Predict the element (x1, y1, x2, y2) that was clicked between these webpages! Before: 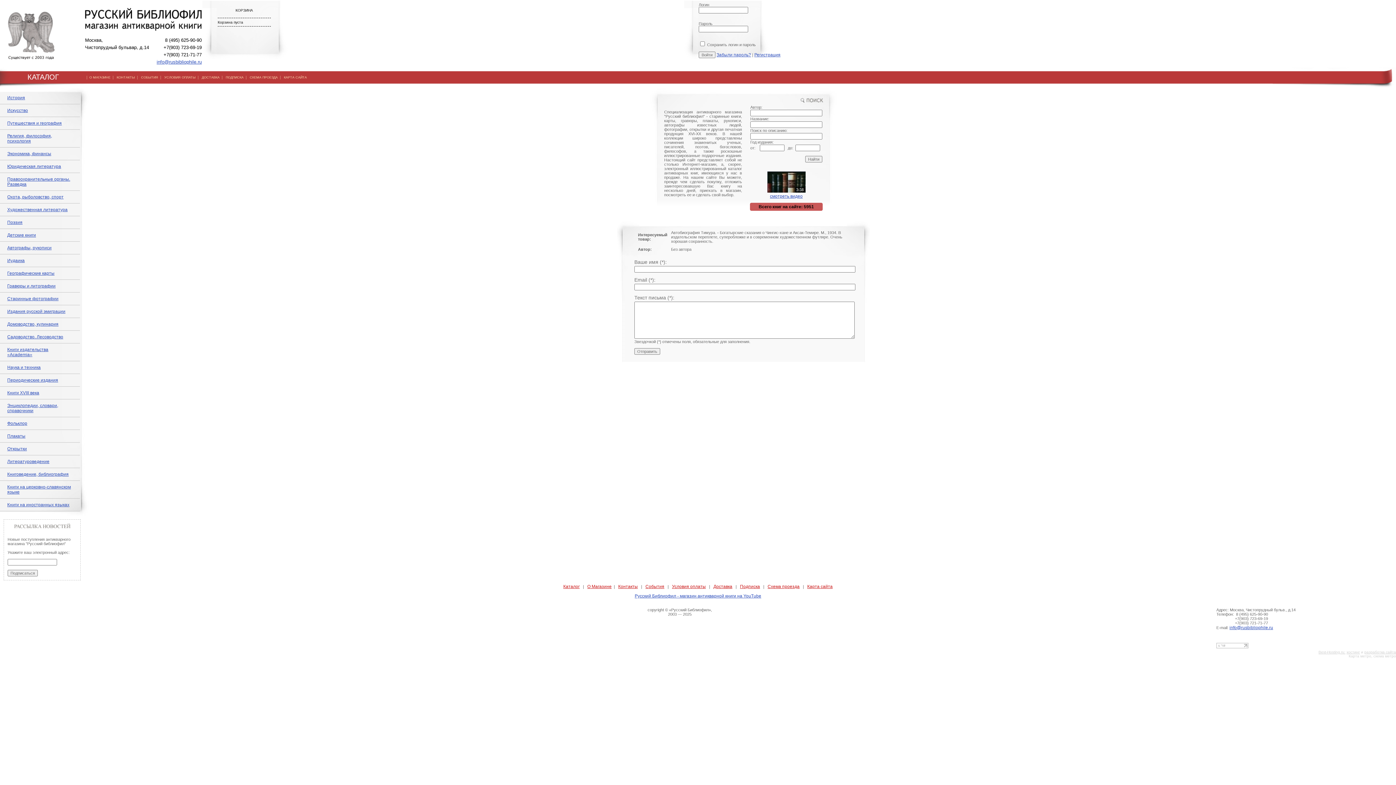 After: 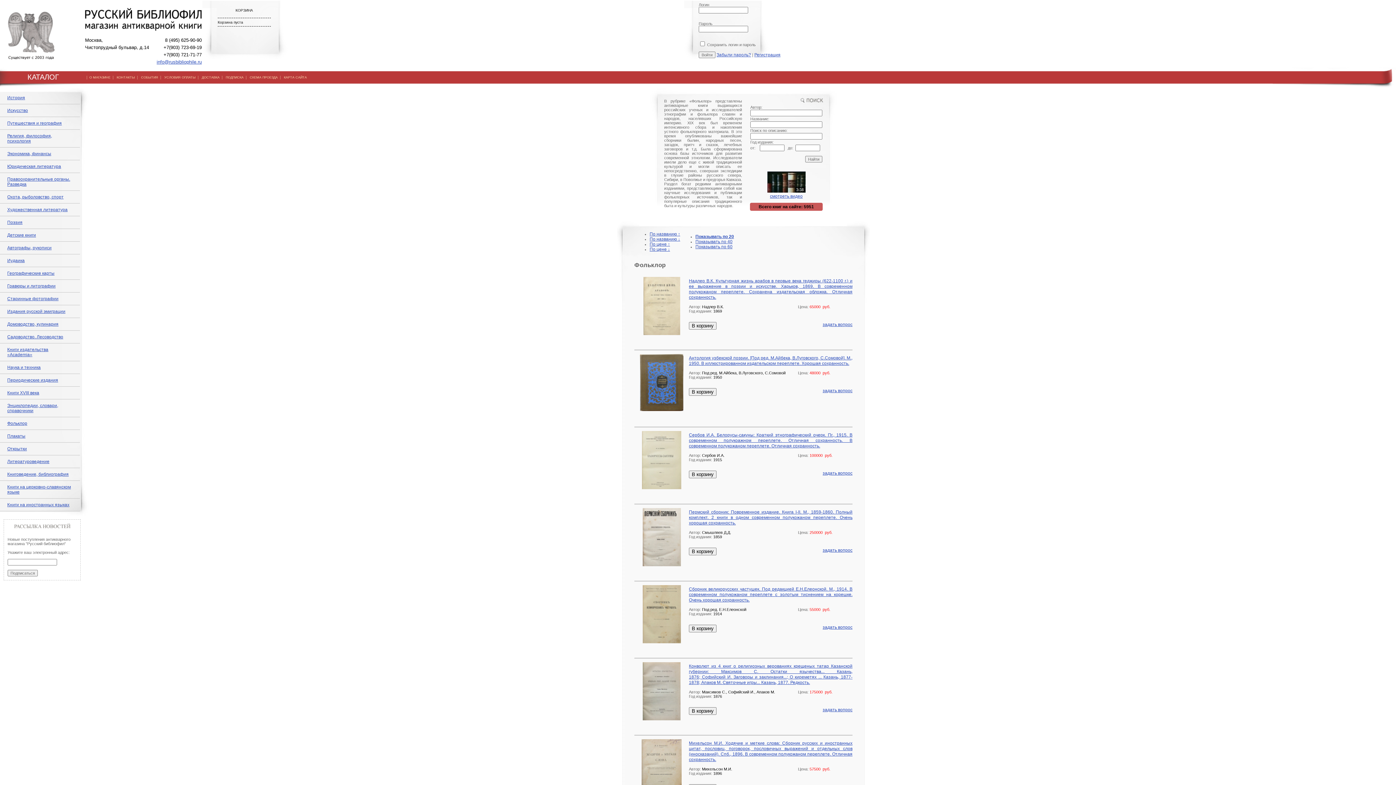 Action: bbox: (7, 421, 27, 426) label: Фольклор